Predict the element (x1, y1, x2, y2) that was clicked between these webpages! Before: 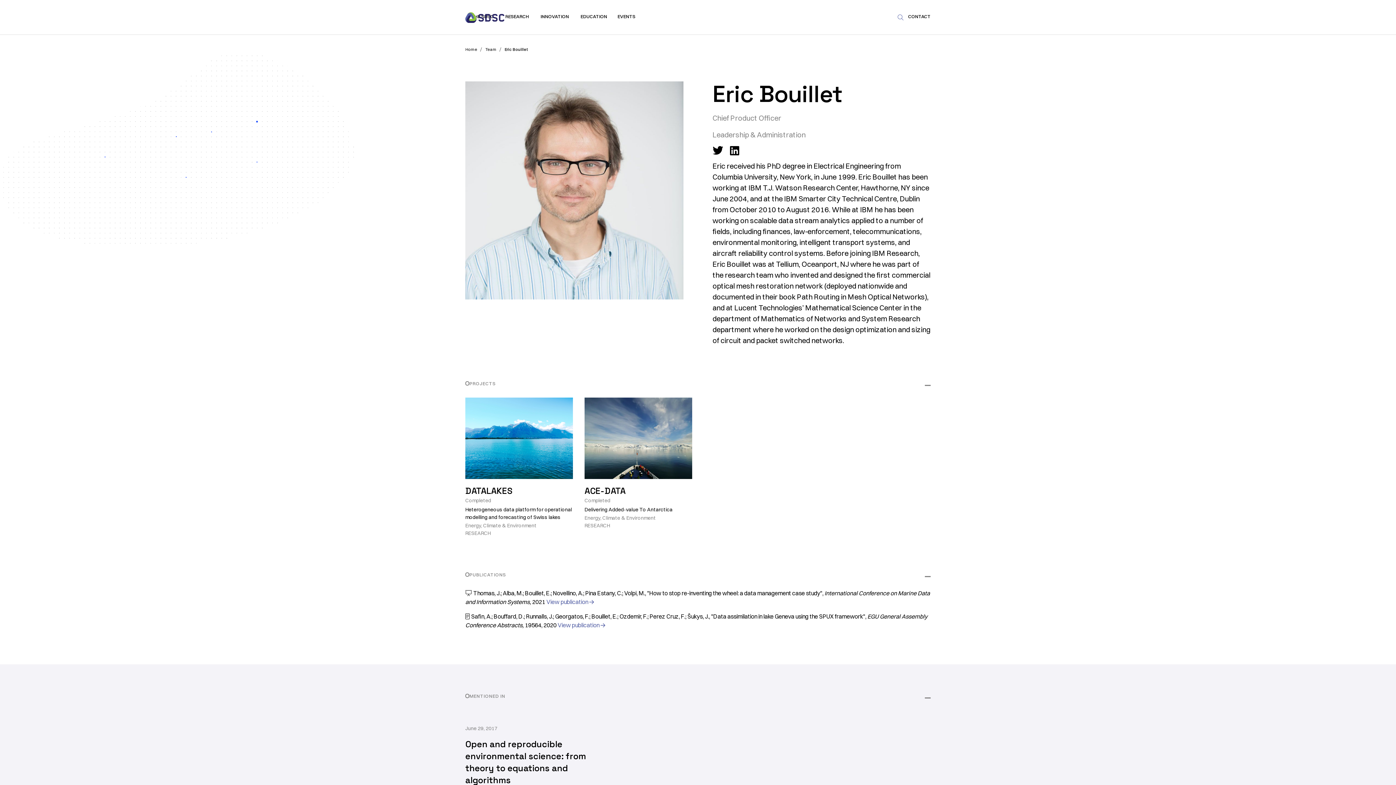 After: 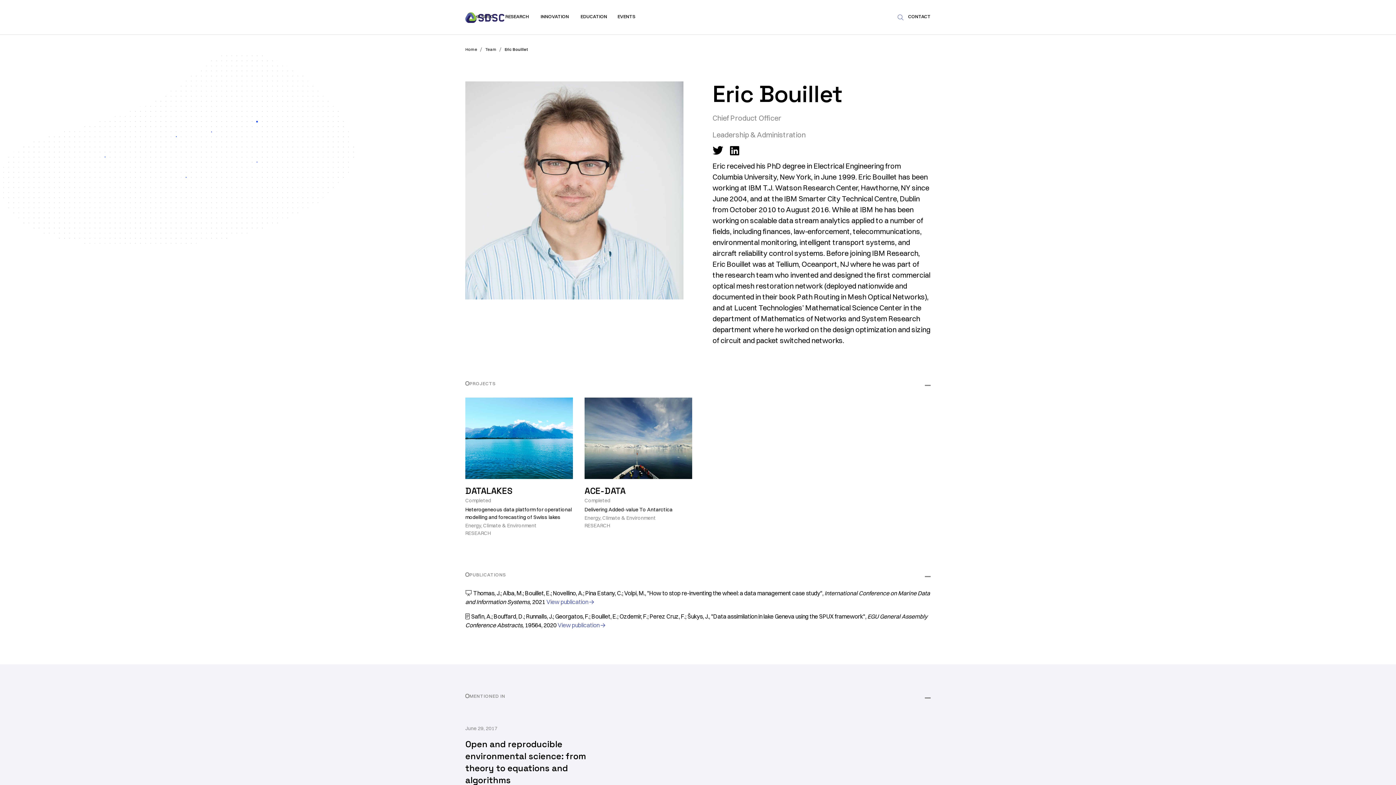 Action: label:  bbox: (897, 12, 903, 21)